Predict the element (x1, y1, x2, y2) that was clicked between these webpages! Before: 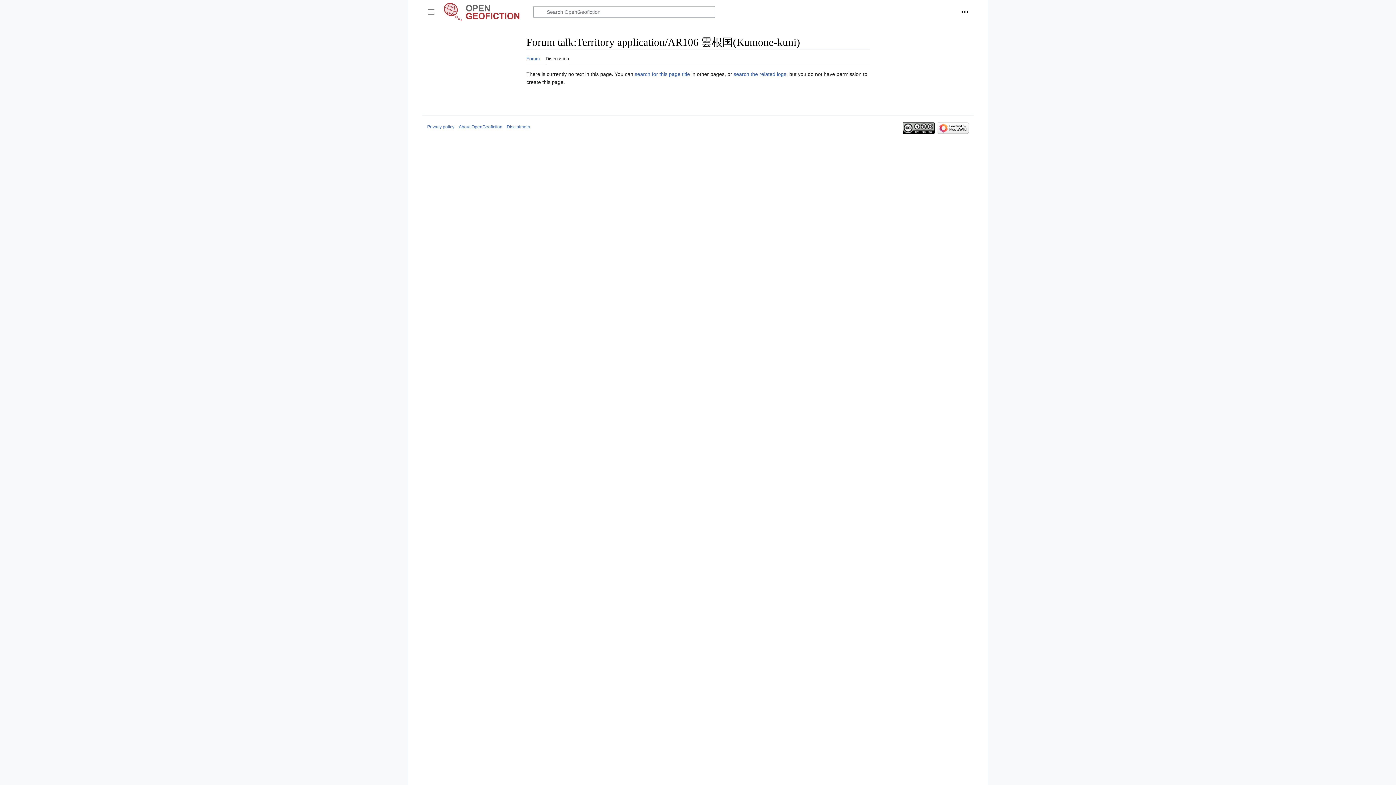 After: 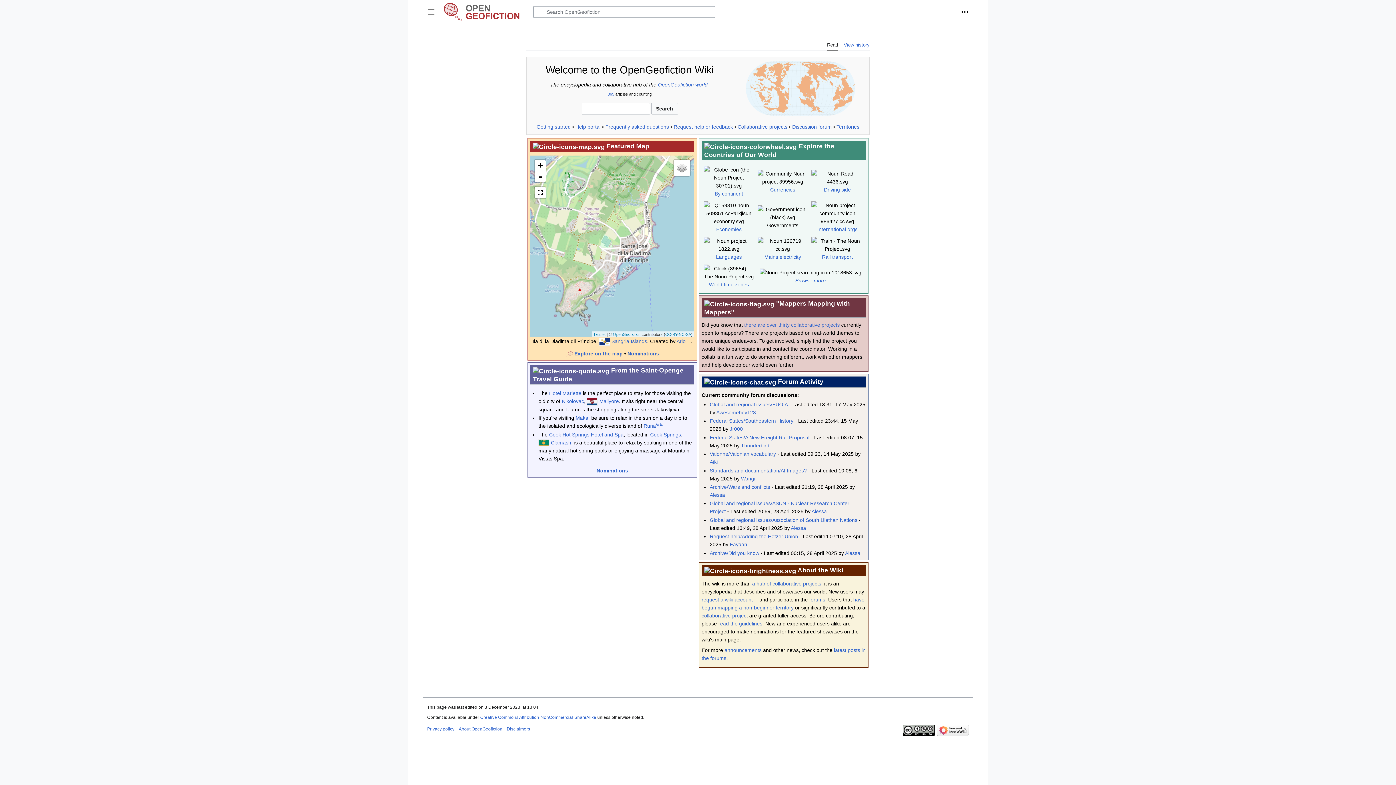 Action: bbox: (444, 2, 524, 21)